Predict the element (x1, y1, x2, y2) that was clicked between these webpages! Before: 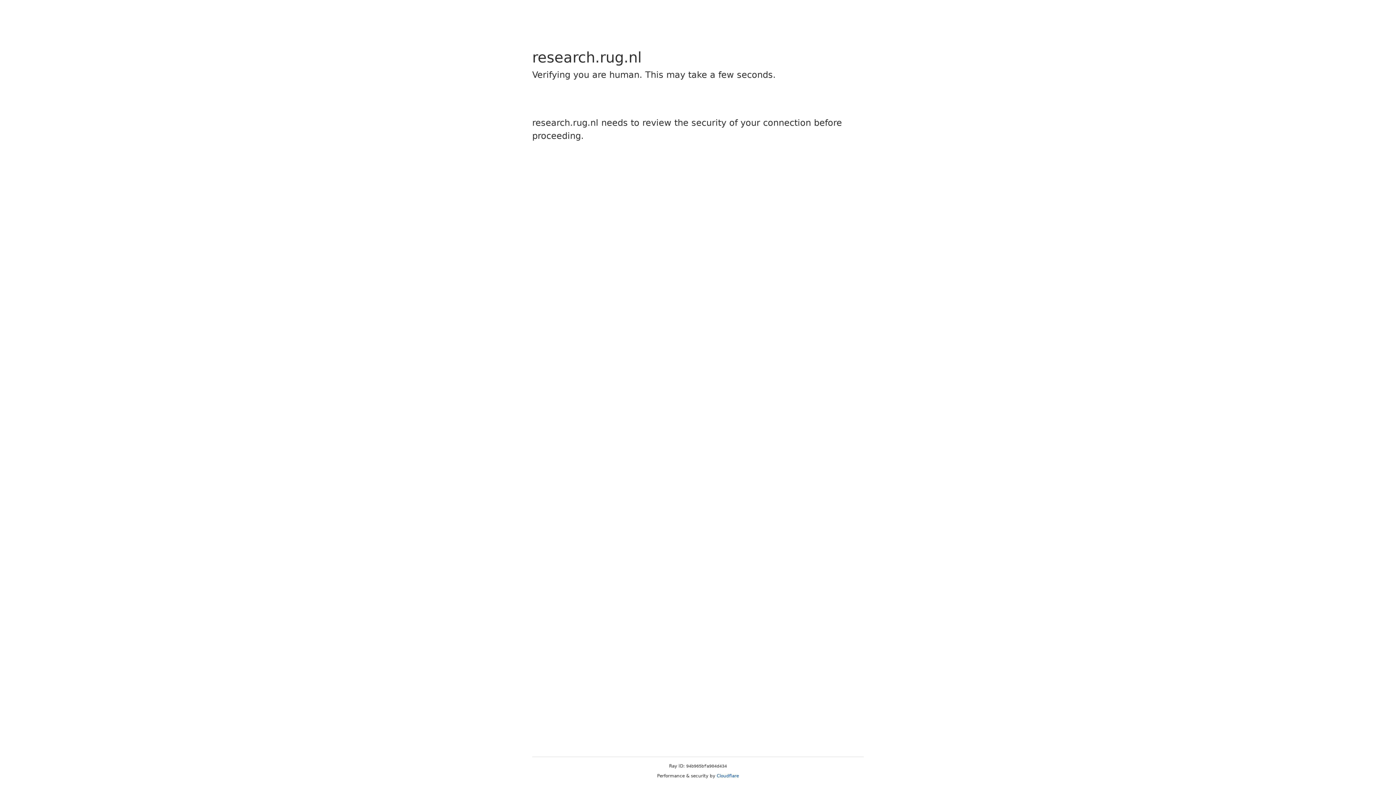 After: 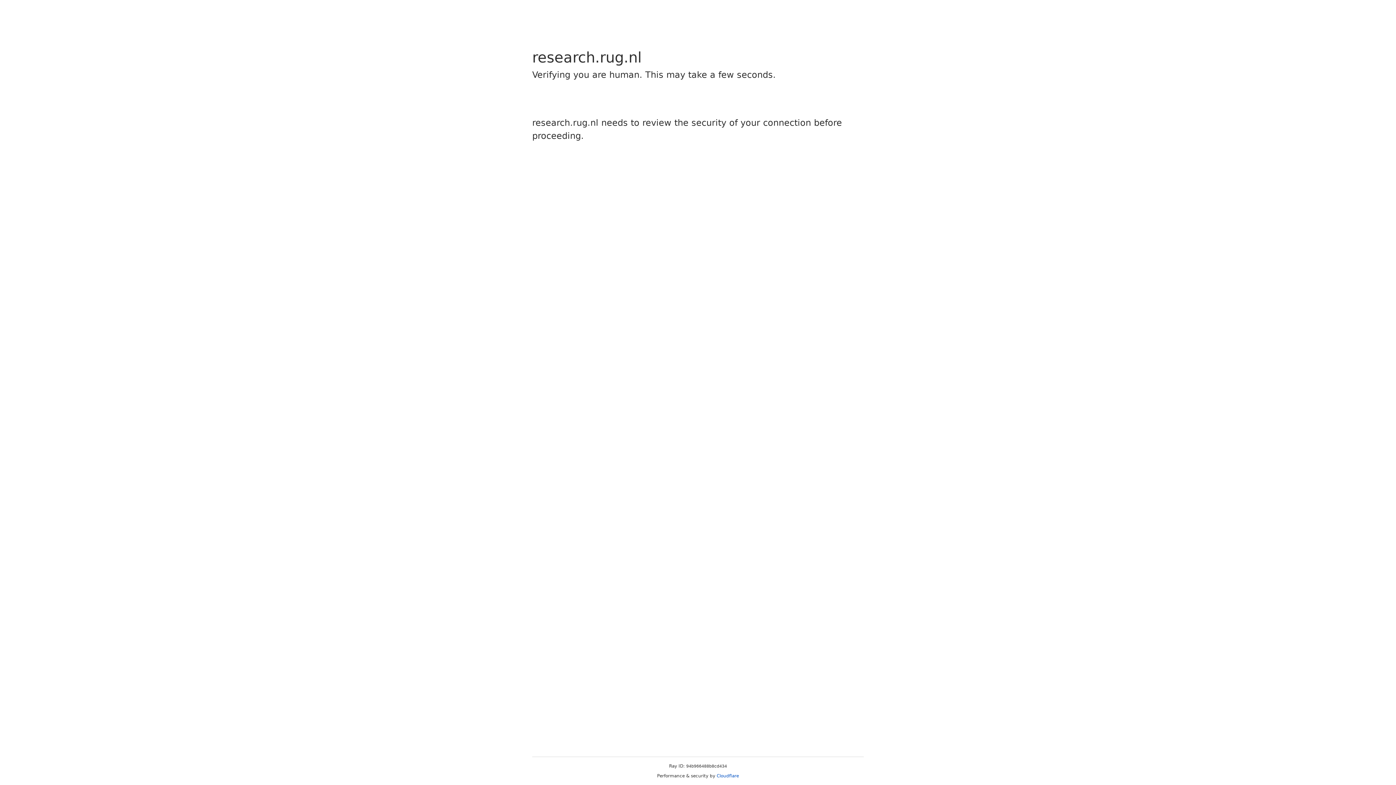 Action: bbox: (716, 773, 739, 778) label: Cloudflare